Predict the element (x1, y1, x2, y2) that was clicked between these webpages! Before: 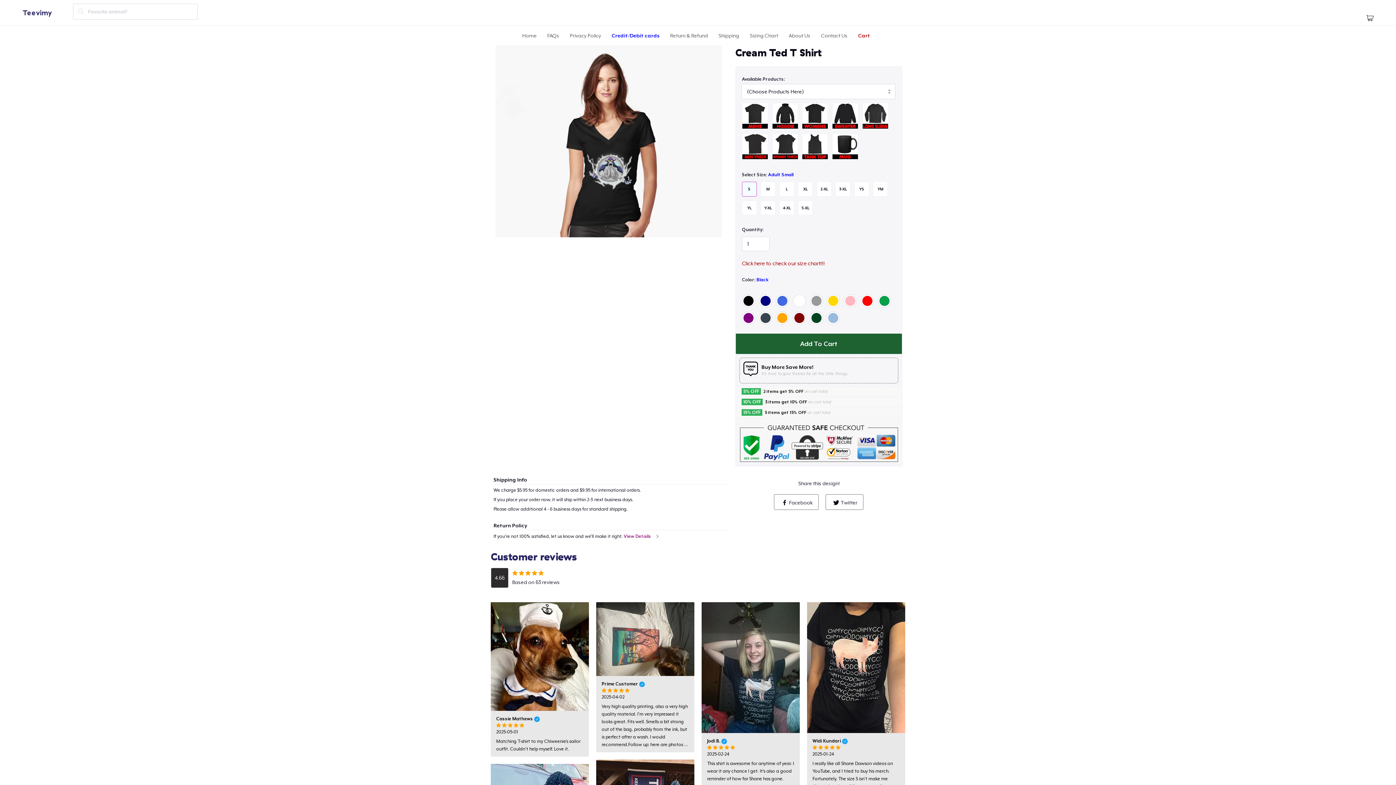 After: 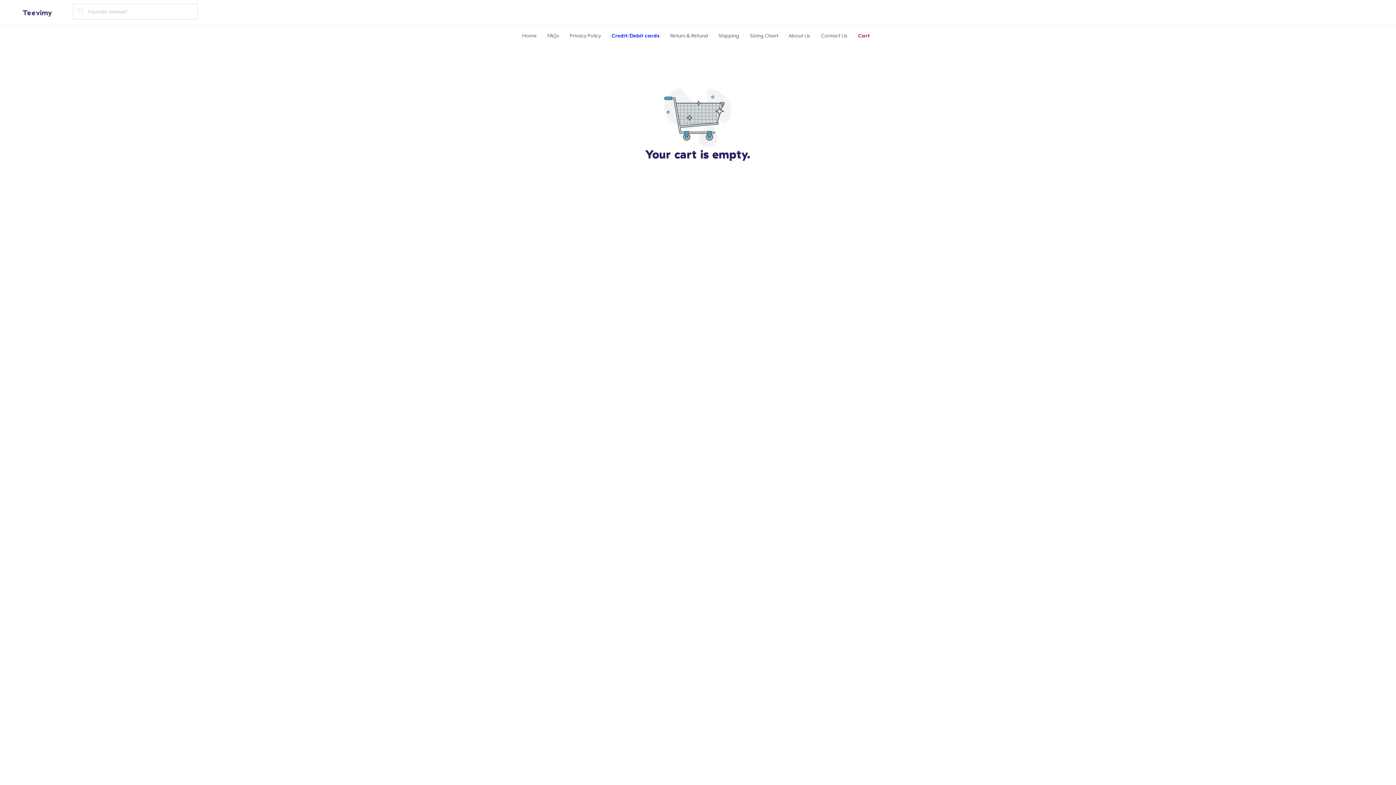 Action: bbox: (858, 32, 870, 38) label: Cart